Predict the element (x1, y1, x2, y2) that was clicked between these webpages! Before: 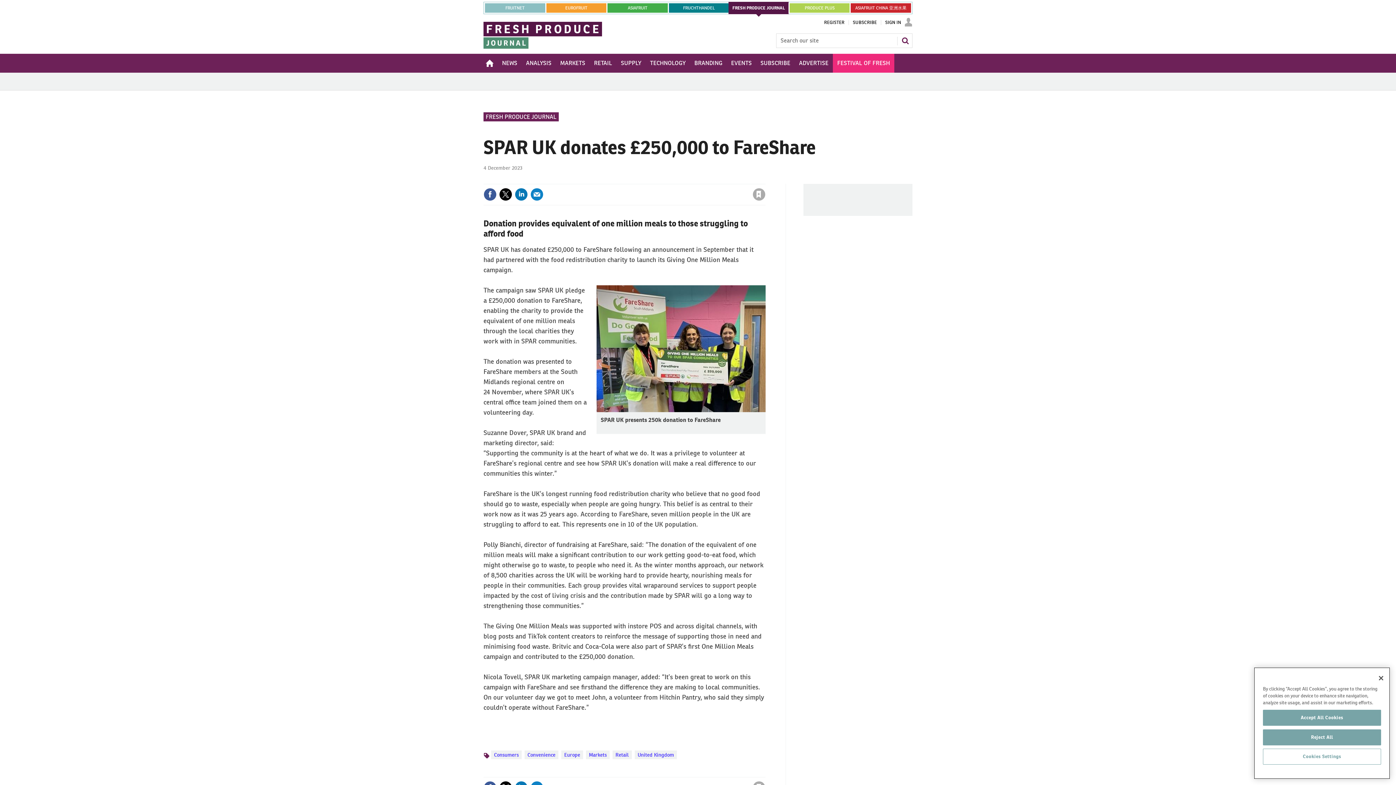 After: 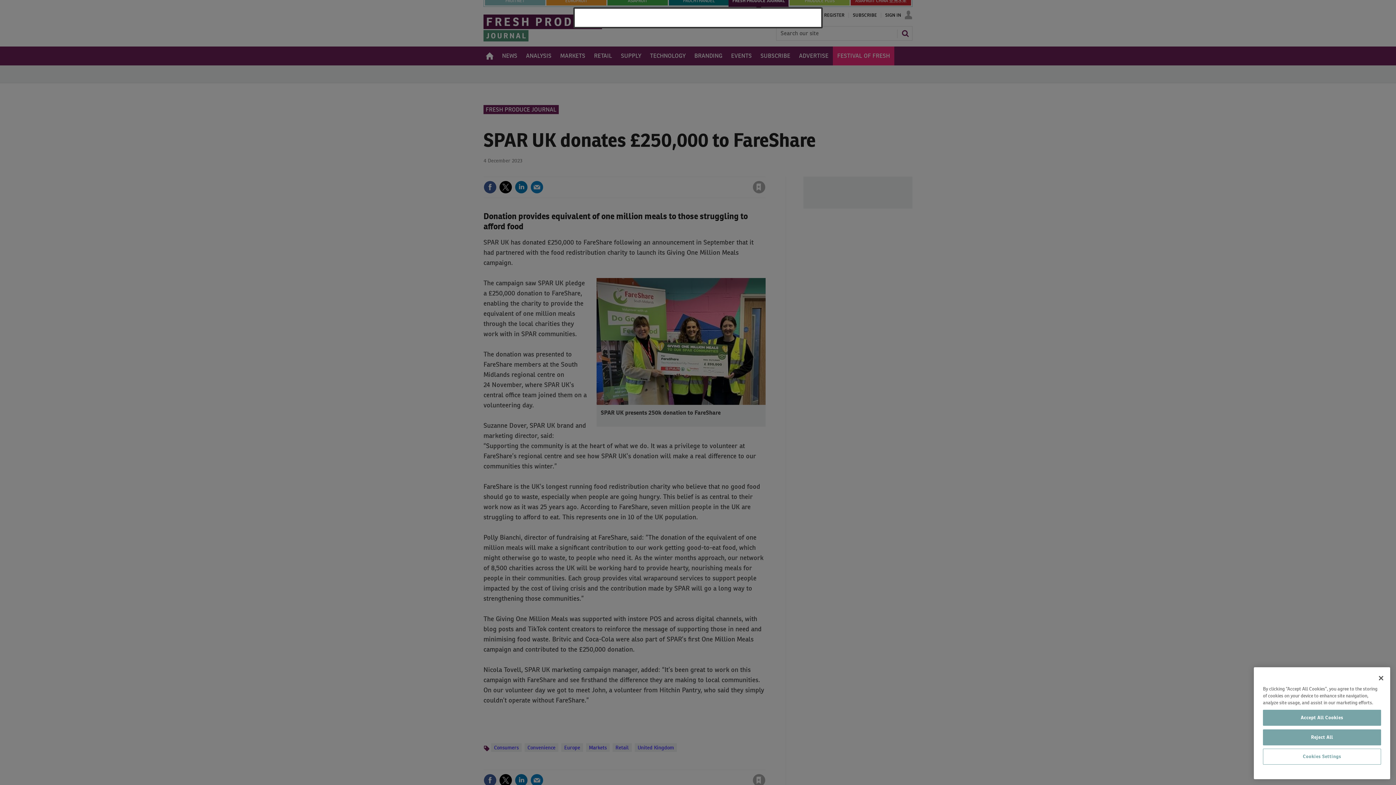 Action: label: Sign in bbox: (664, 176, 680, 182)